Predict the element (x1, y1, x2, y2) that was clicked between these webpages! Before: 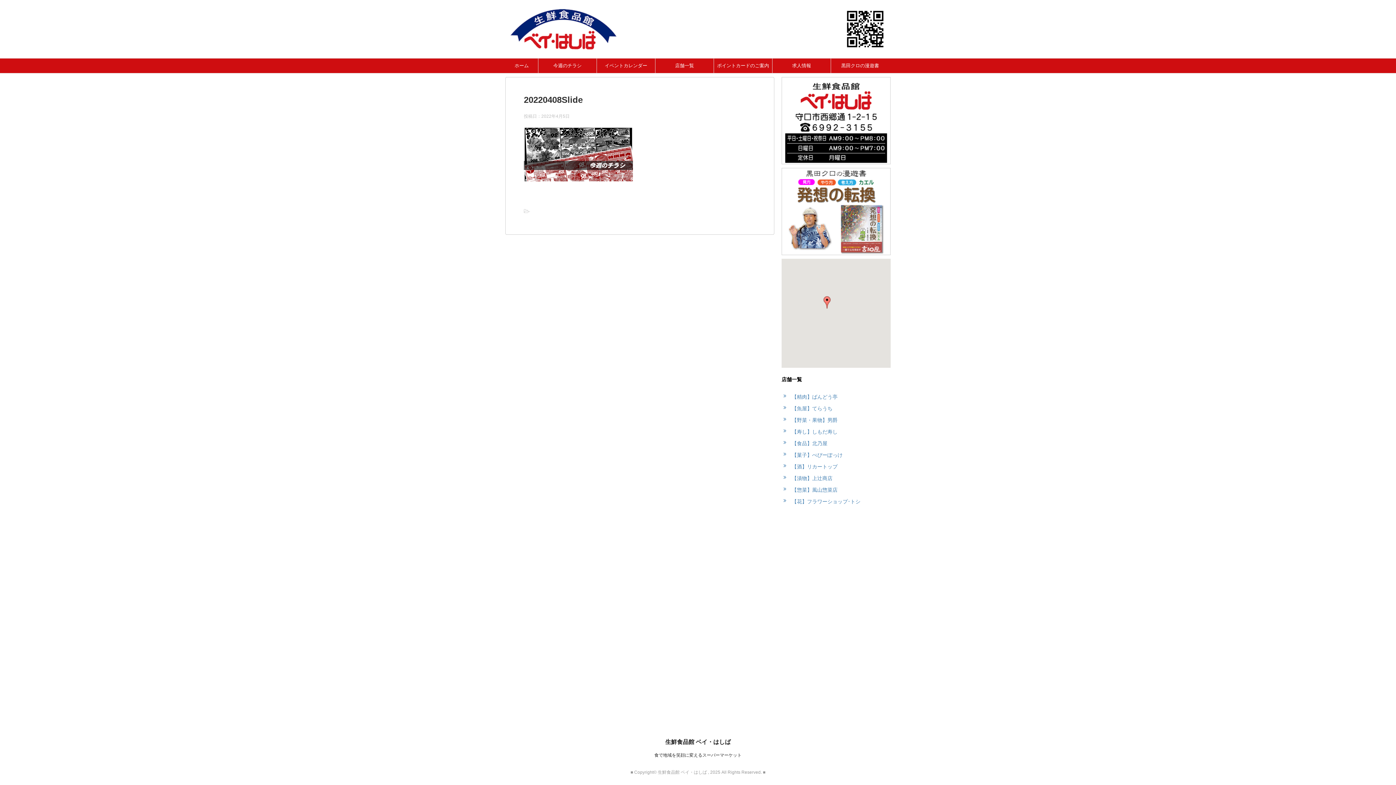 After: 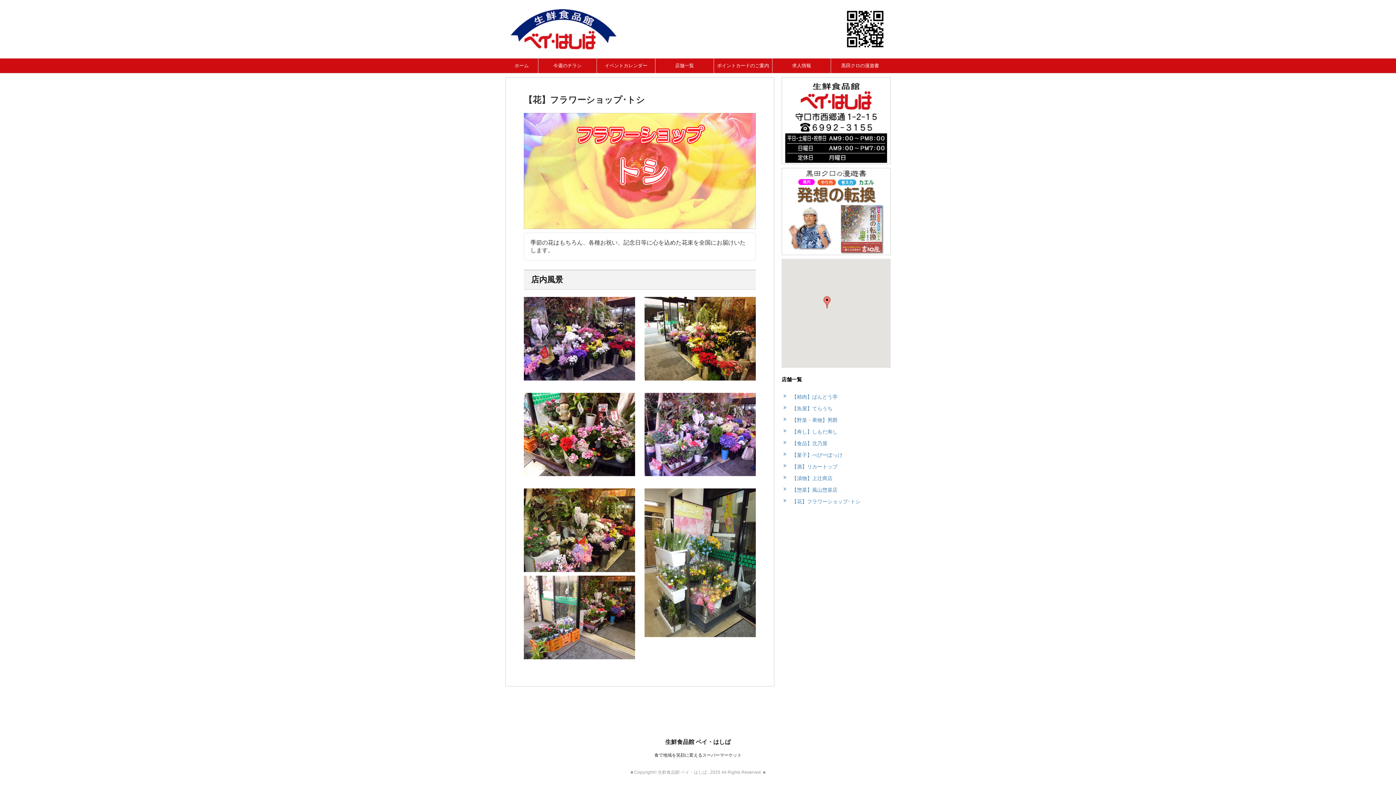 Action: bbox: (792, 498, 860, 504) label: 【花】フラワーショップ･トシ